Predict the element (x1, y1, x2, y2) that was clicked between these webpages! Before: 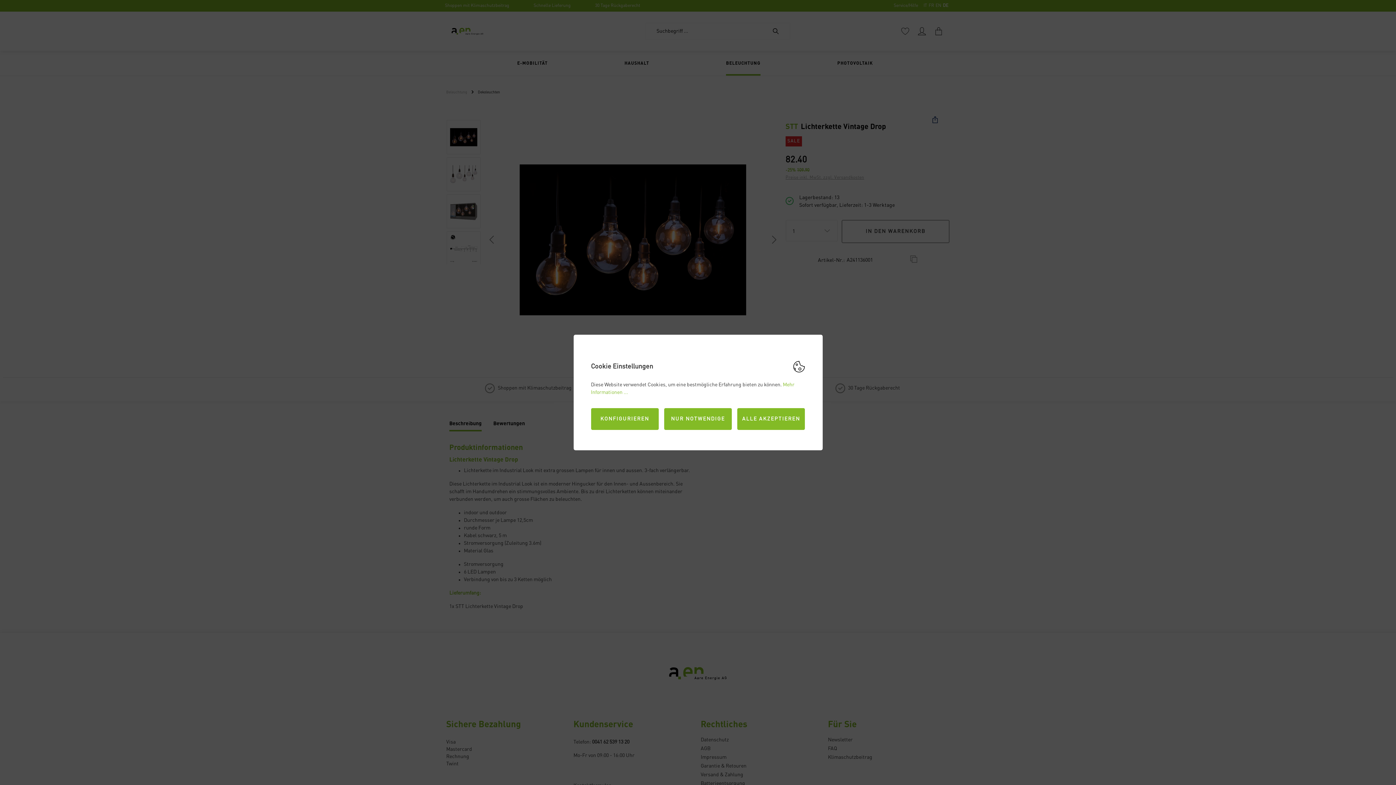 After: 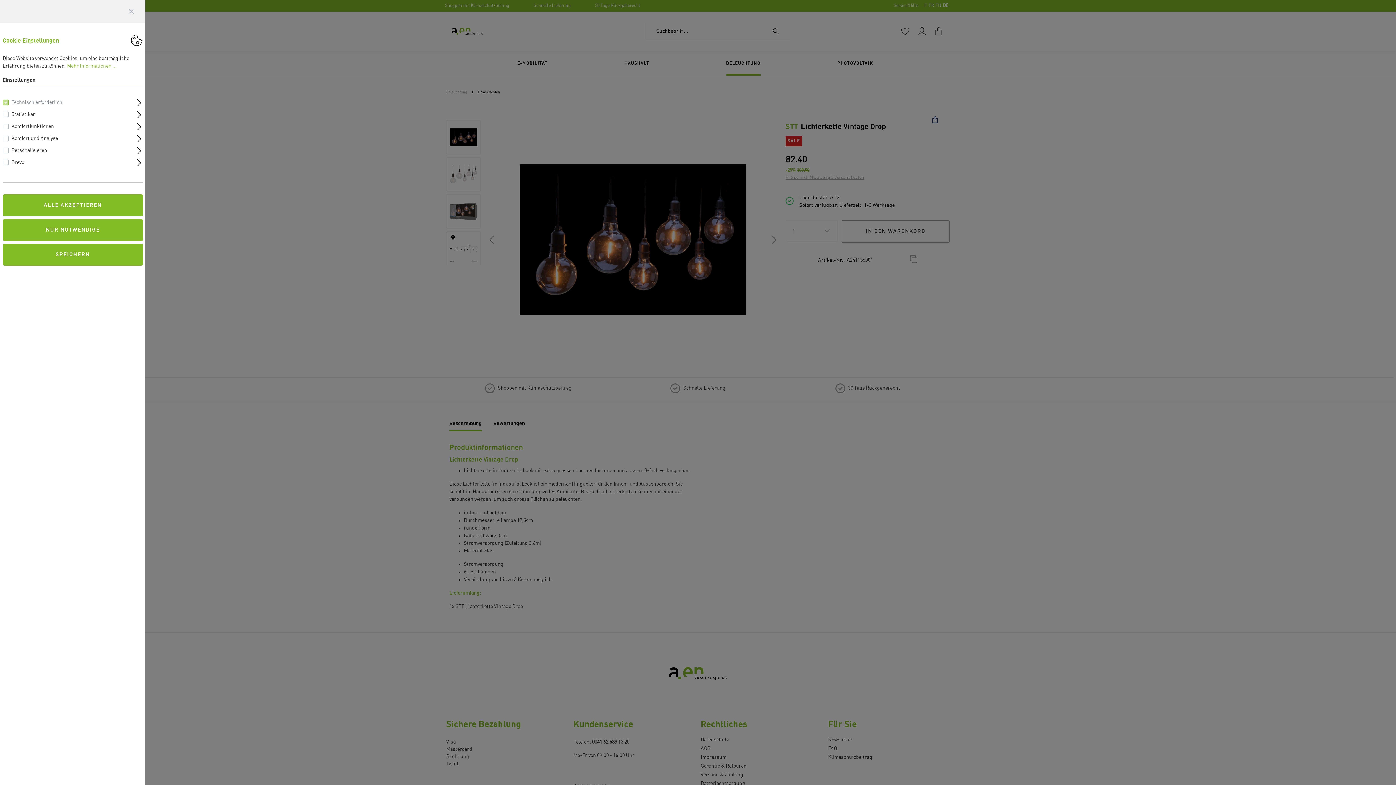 Action: label: KONFIGURIEREN bbox: (591, 408, 658, 430)